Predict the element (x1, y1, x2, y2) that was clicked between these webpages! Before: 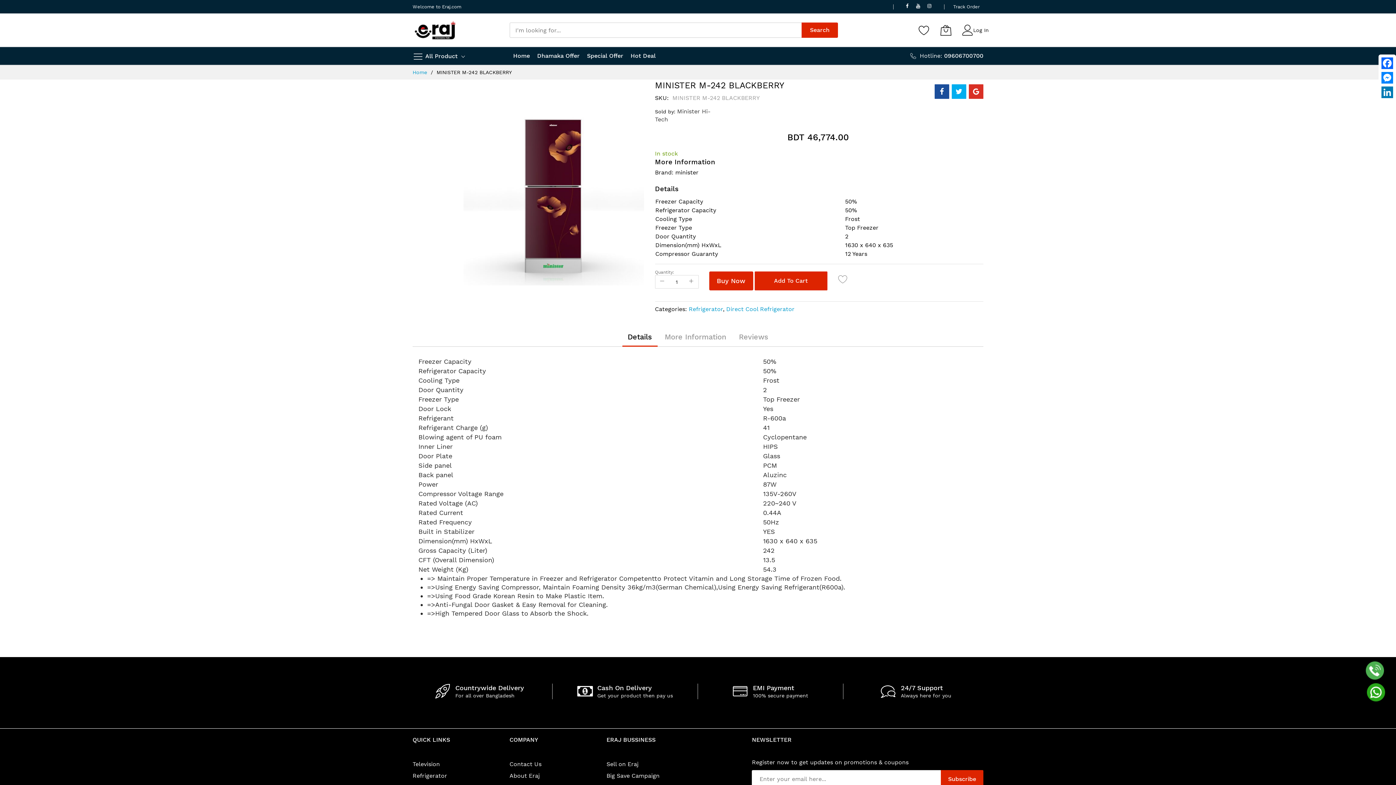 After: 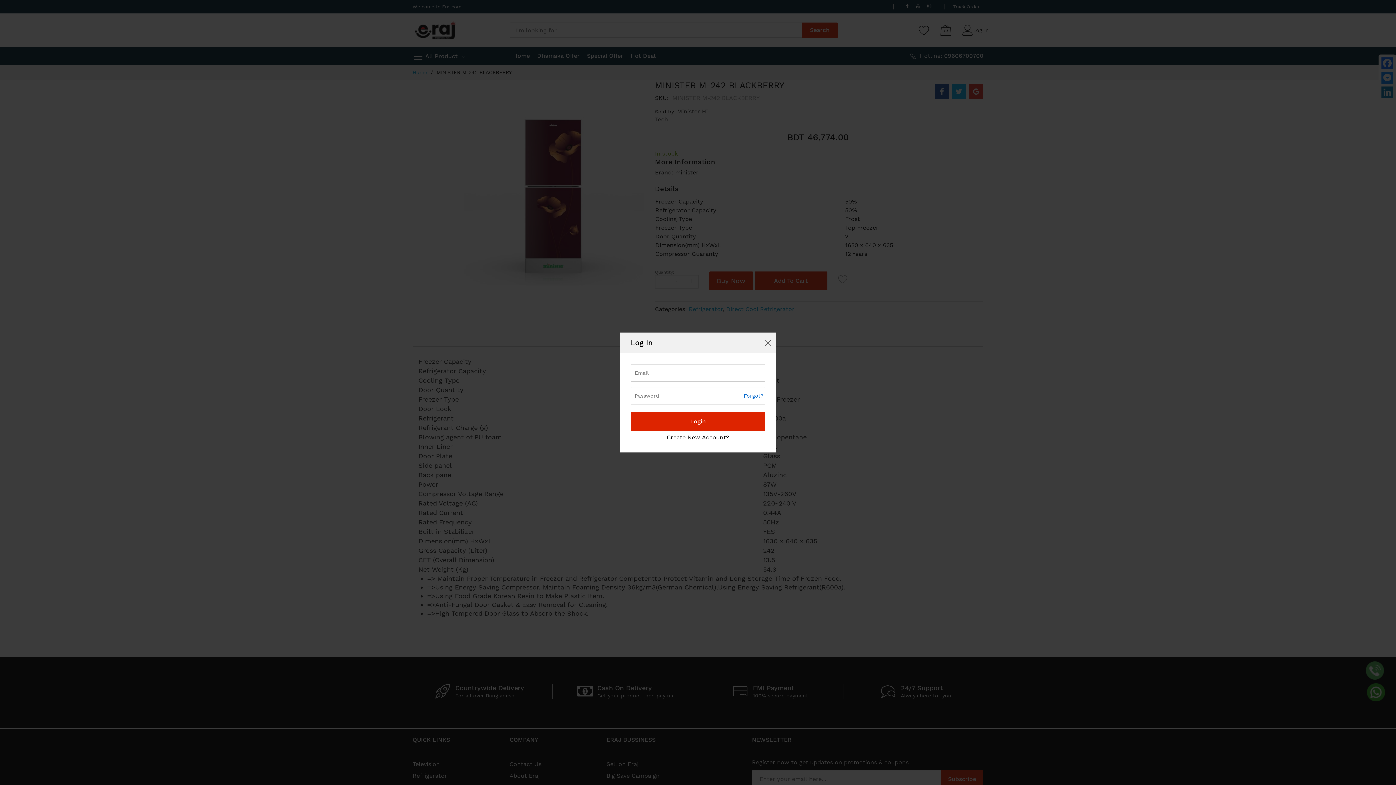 Action: bbox: (973, 27, 989, 33) label: Log In